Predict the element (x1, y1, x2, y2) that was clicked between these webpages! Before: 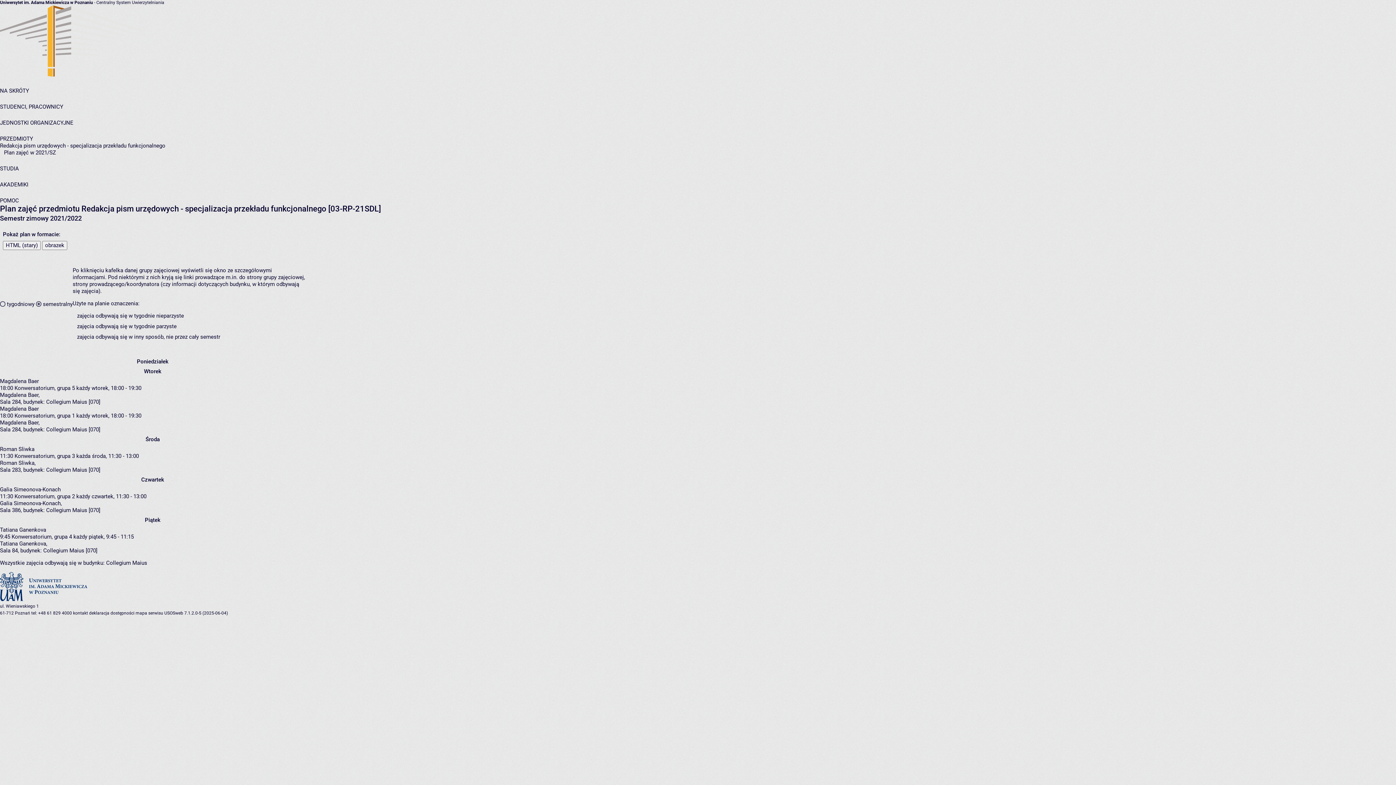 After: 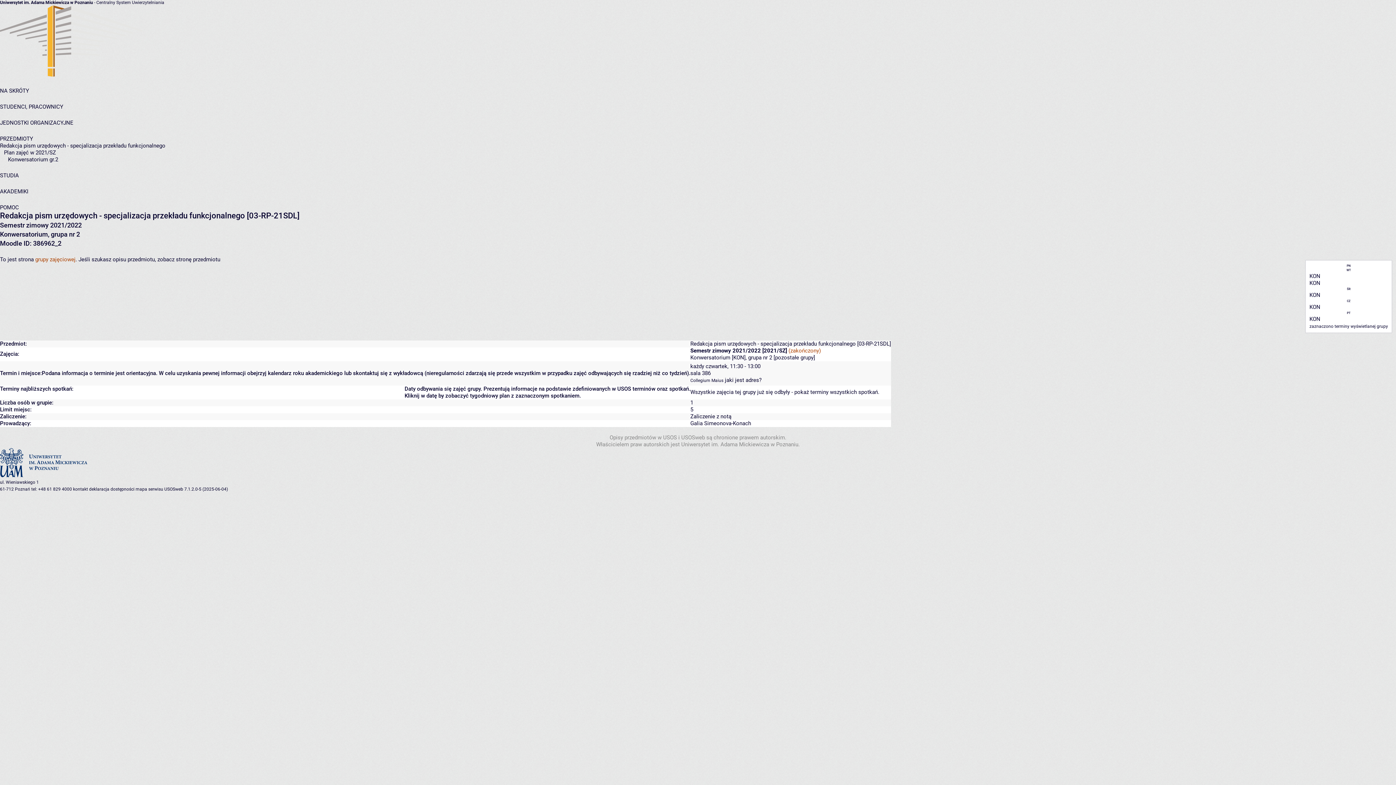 Action: bbox: (14, 493, 74, 500) label: Konwersatorium, grupa 2